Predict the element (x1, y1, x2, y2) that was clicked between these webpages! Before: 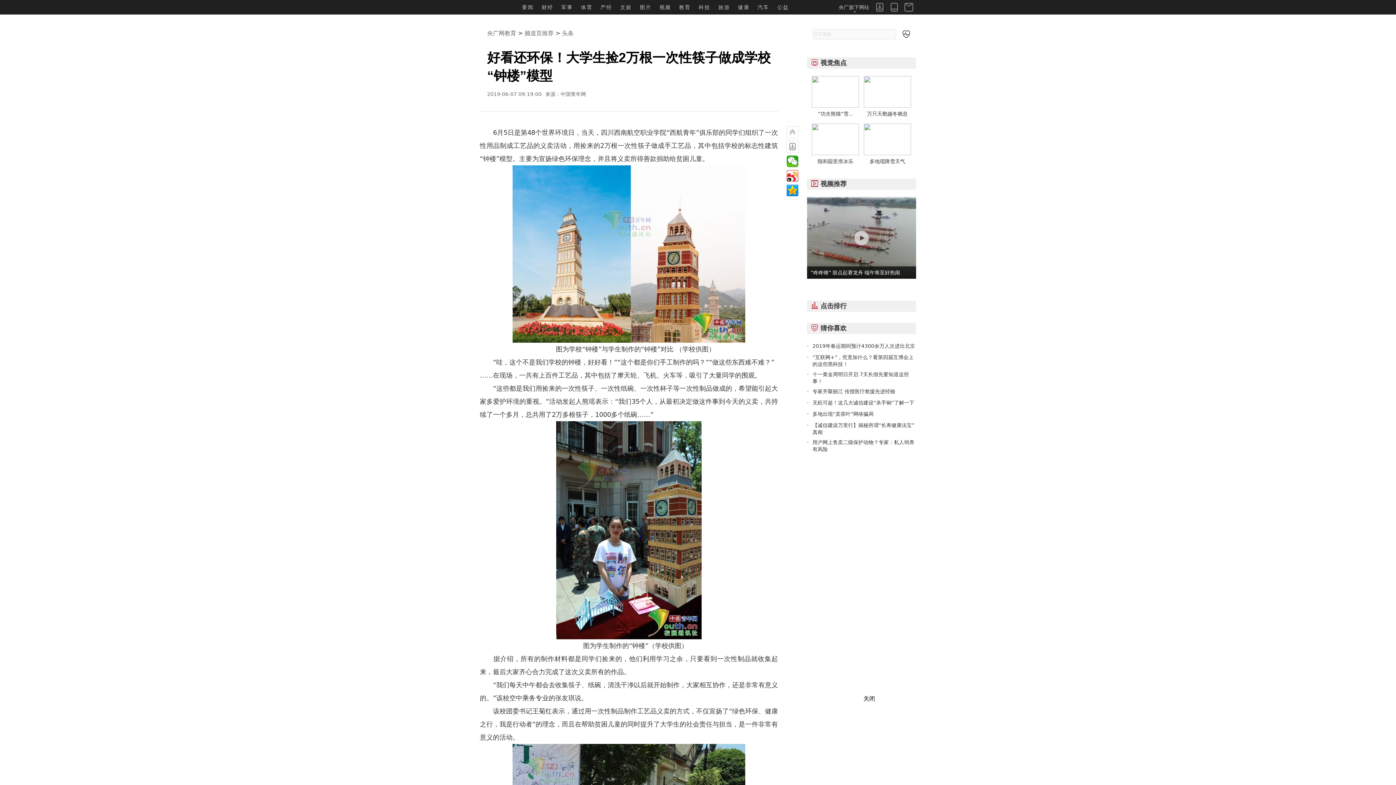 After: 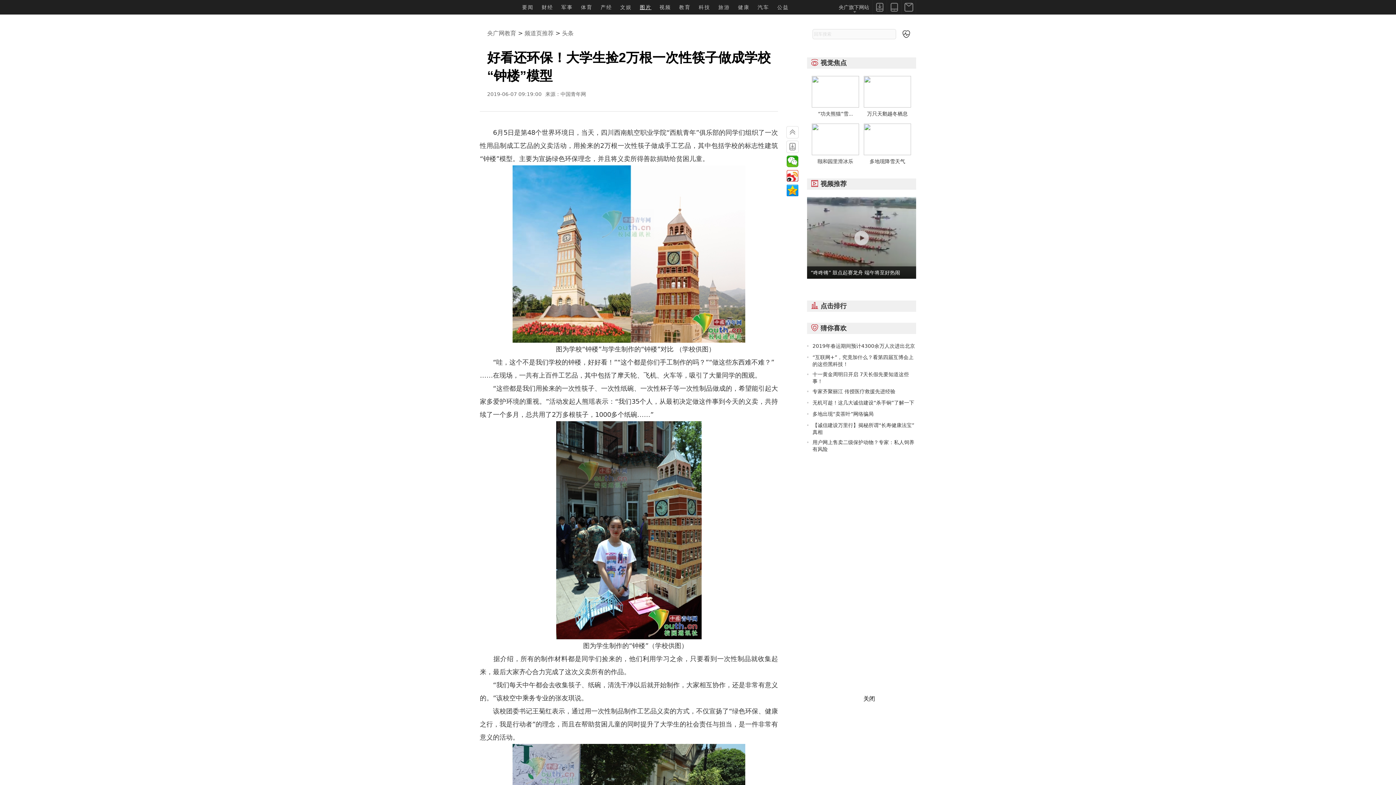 Action: bbox: (639, 0, 651, 14) label: 图片